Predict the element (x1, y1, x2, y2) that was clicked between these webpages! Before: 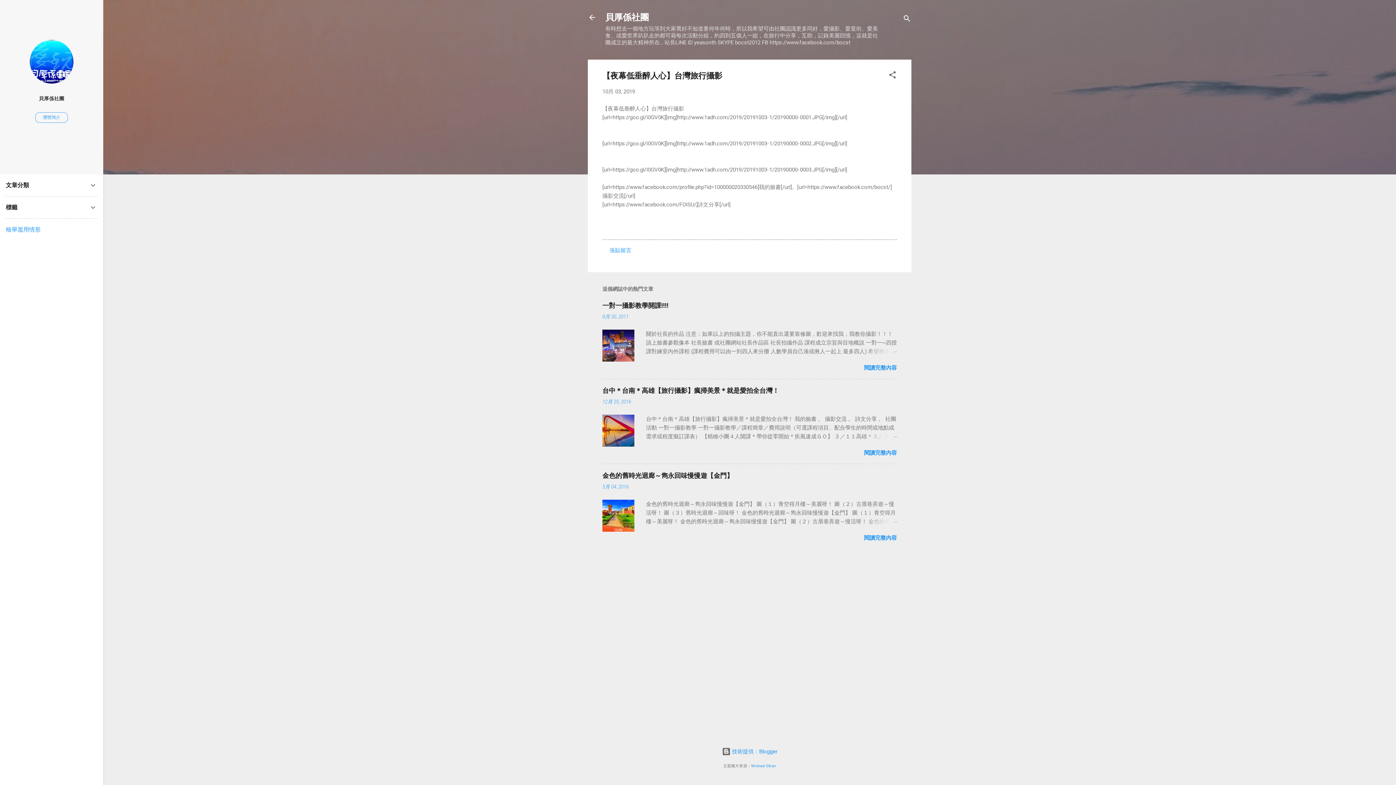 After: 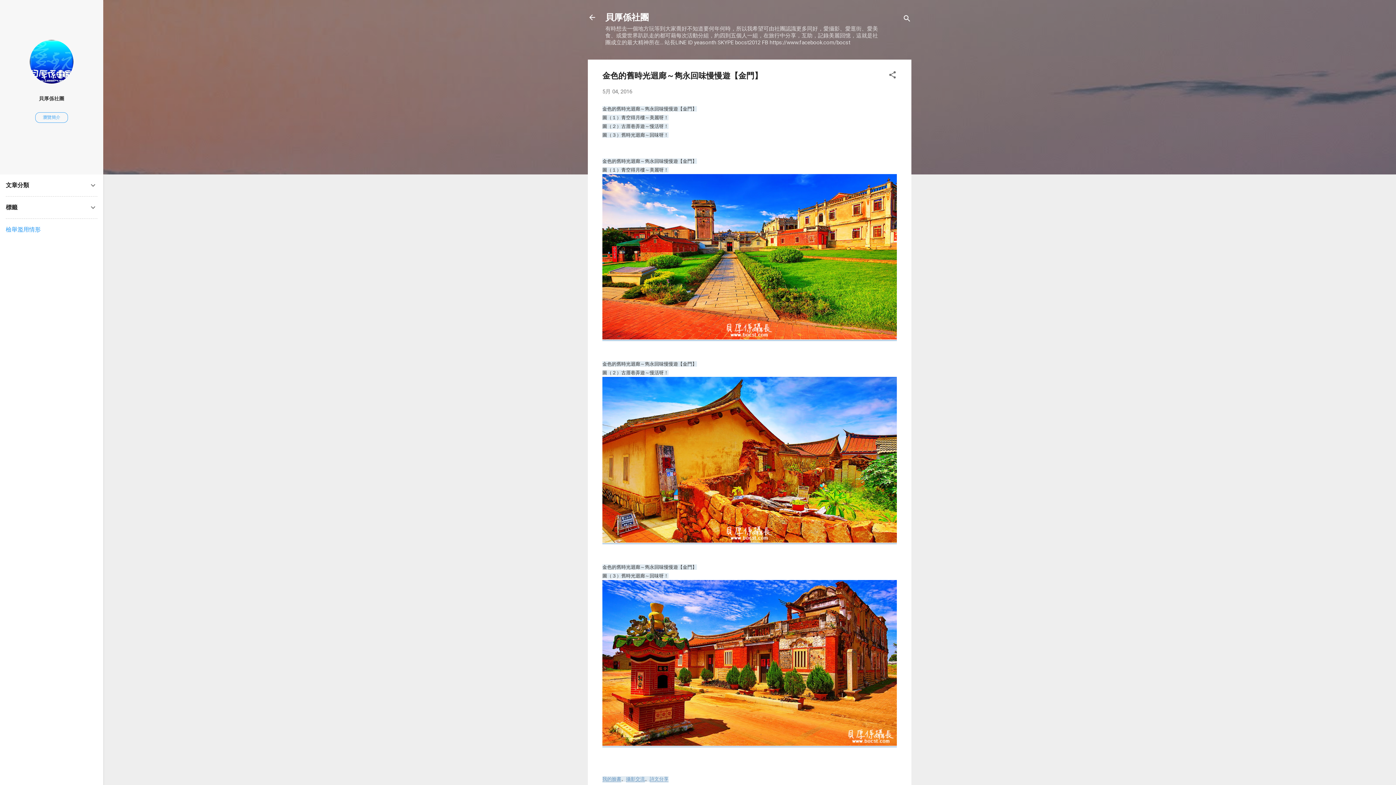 Action: label: 金色的舊時光迴廊～雋永回味慢慢遊【金門】 bbox: (602, 472, 733, 479)